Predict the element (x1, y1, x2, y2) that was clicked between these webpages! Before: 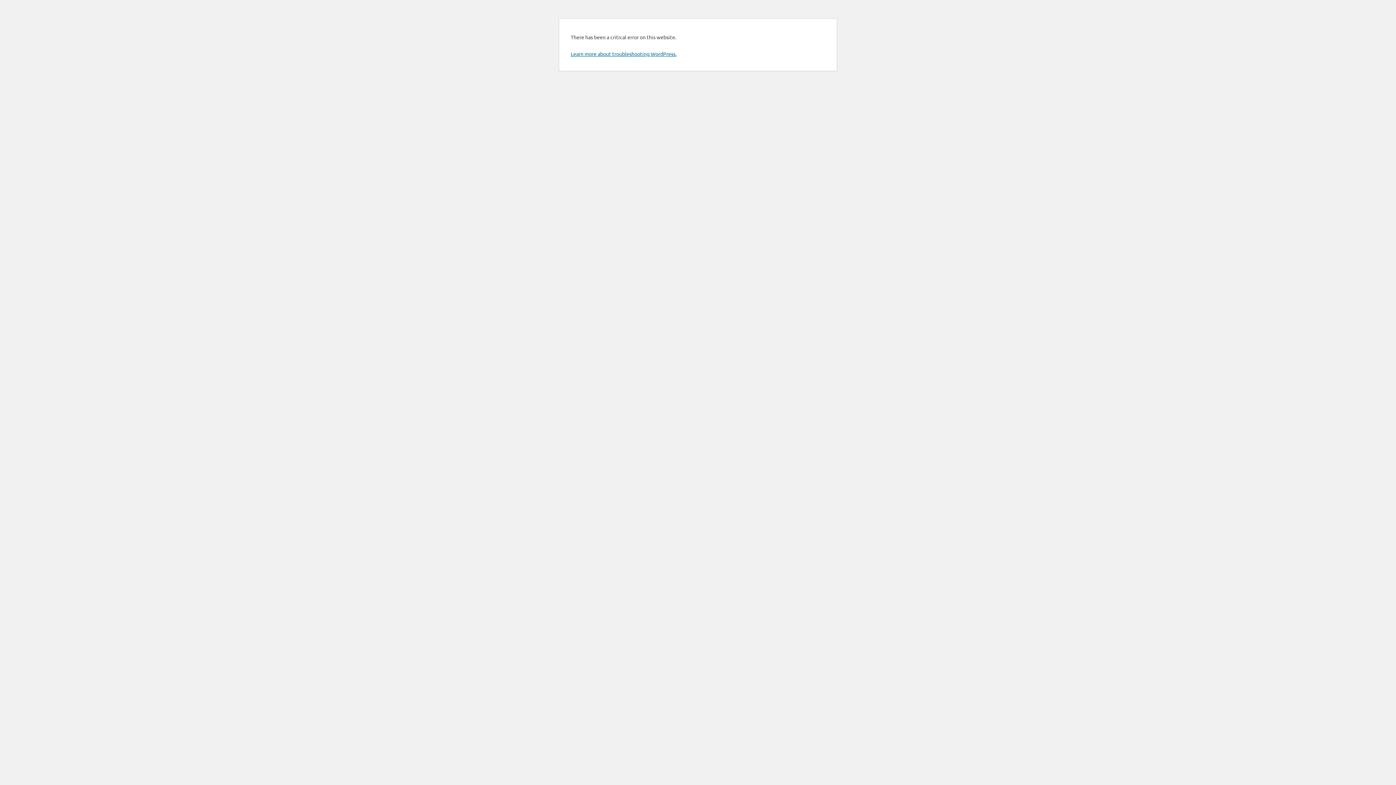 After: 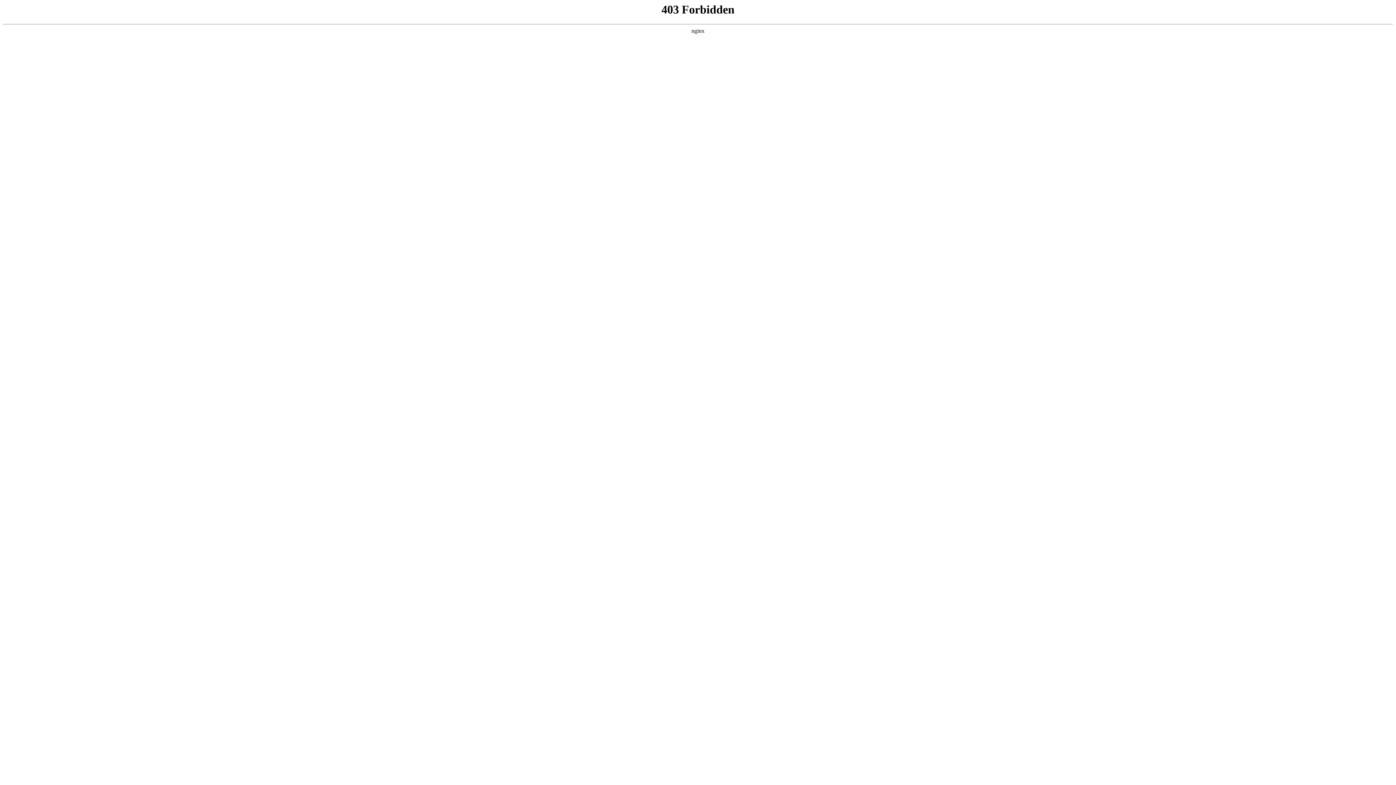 Action: bbox: (570, 50, 676, 57) label: Learn more about troubleshooting WordPress.